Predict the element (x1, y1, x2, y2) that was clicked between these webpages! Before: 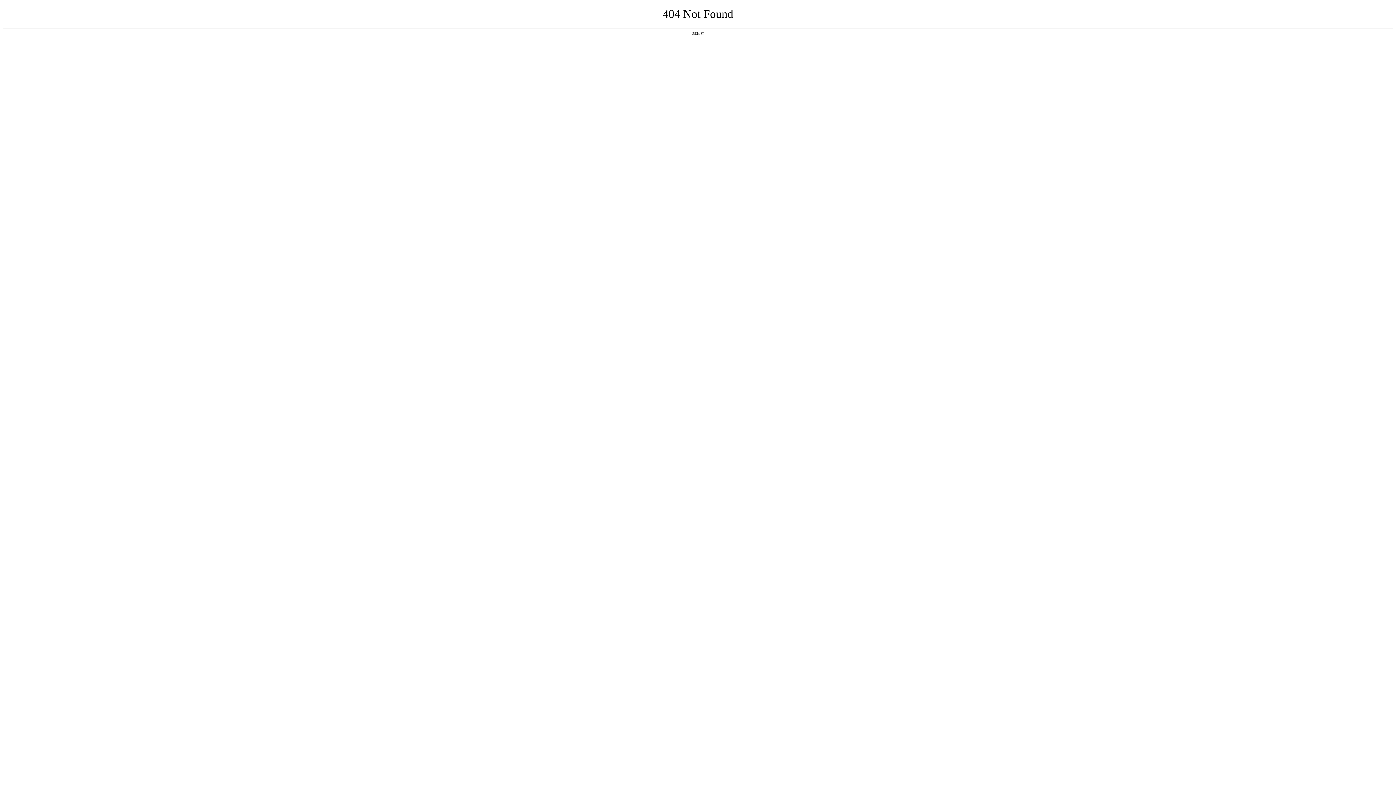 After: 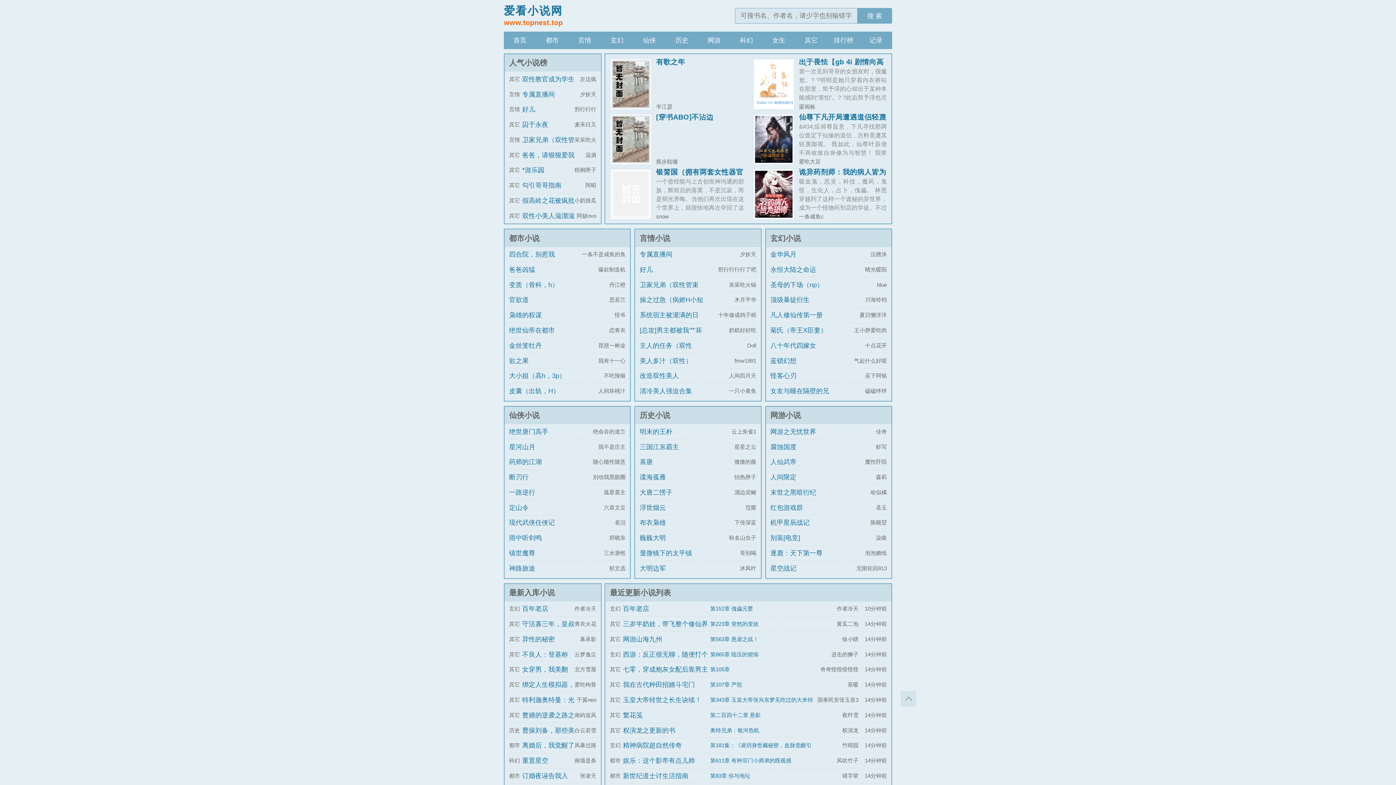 Action: label: 返回首页 bbox: (692, 31, 704, 35)